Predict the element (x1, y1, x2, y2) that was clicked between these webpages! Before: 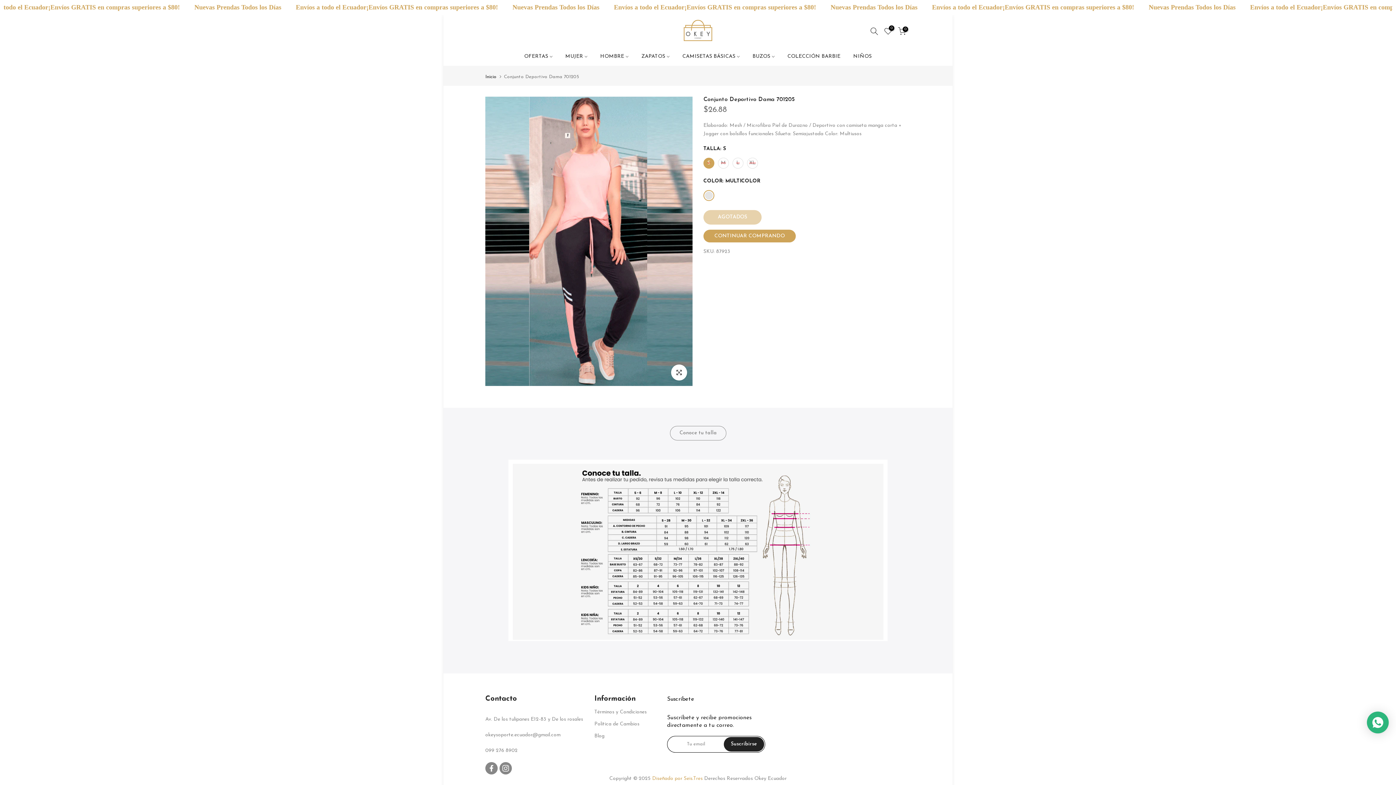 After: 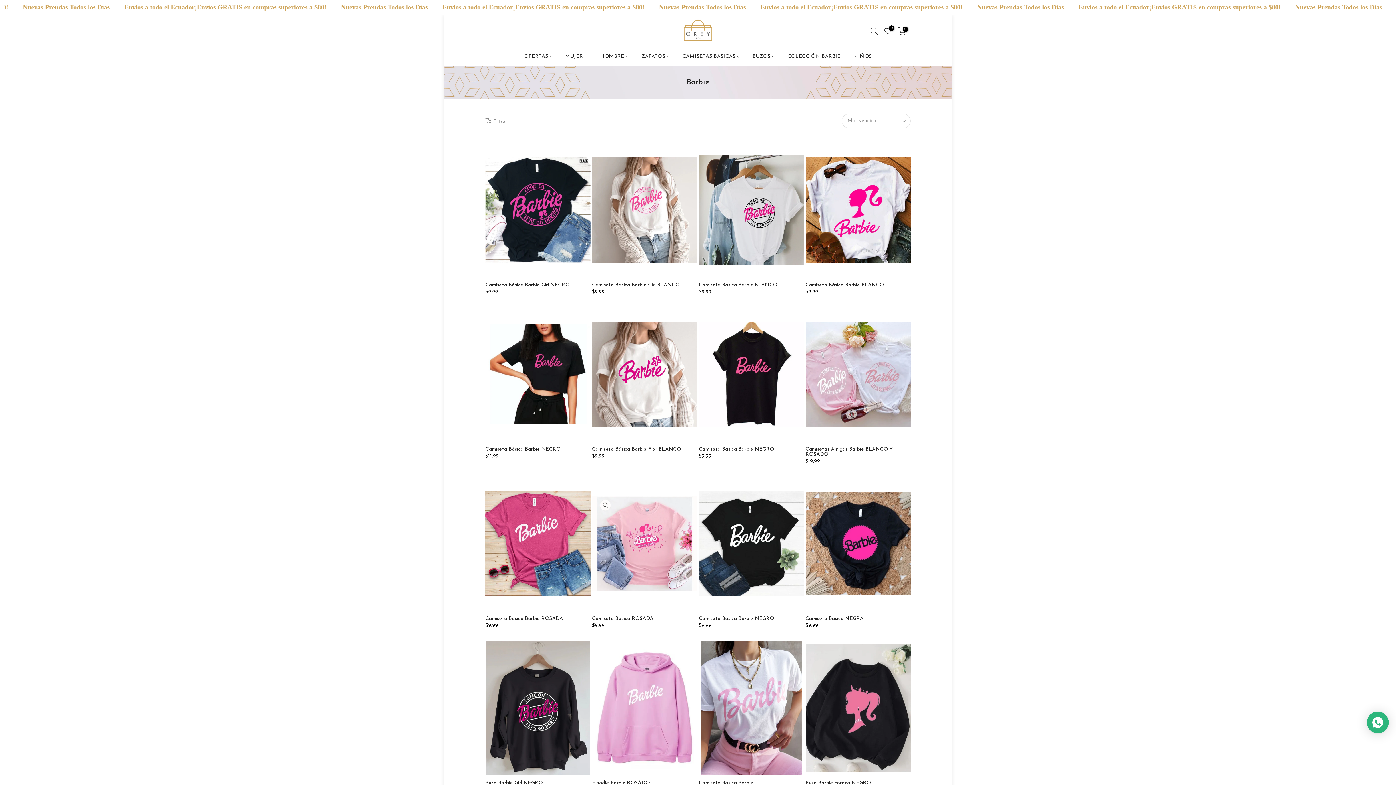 Action: bbox: (781, 52, 847, 61) label: COLECCIÓN BARBIE